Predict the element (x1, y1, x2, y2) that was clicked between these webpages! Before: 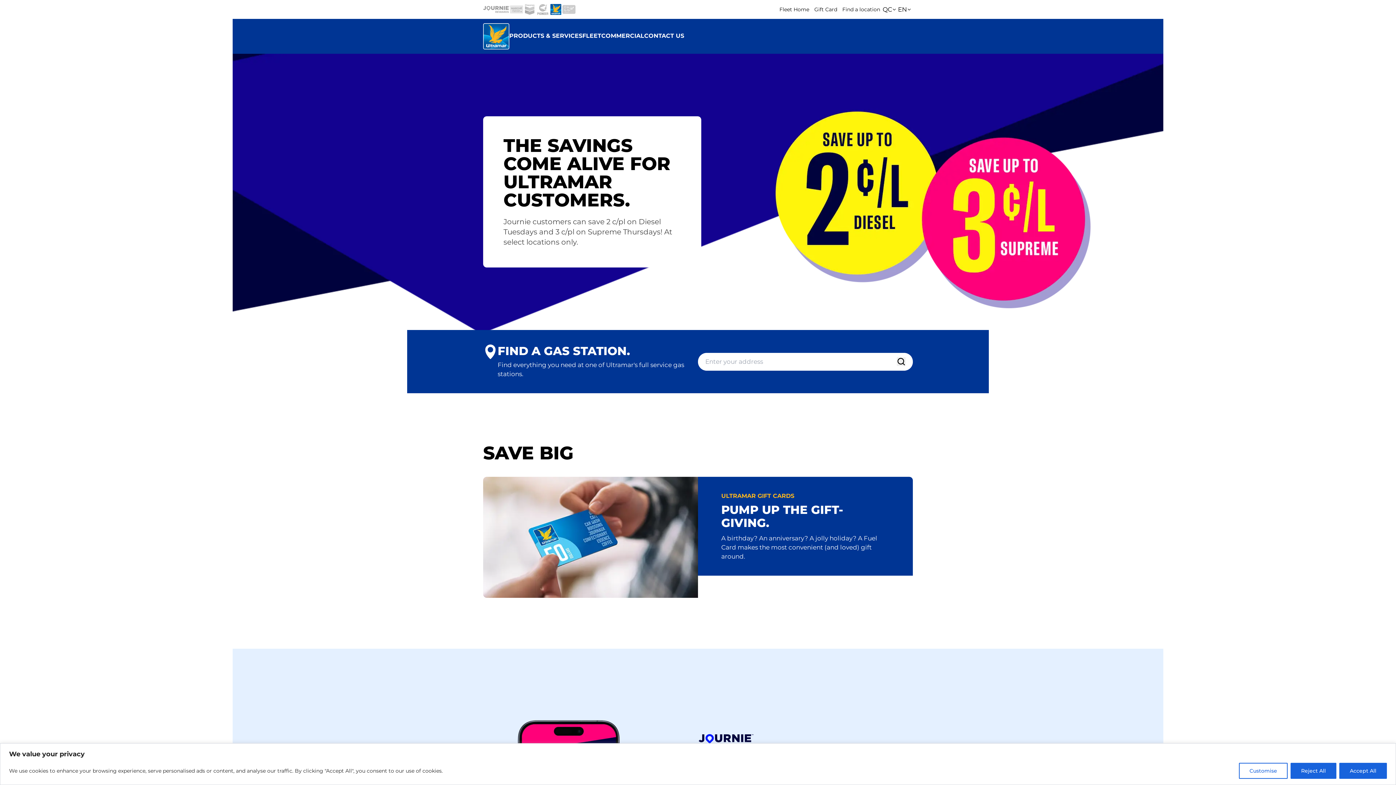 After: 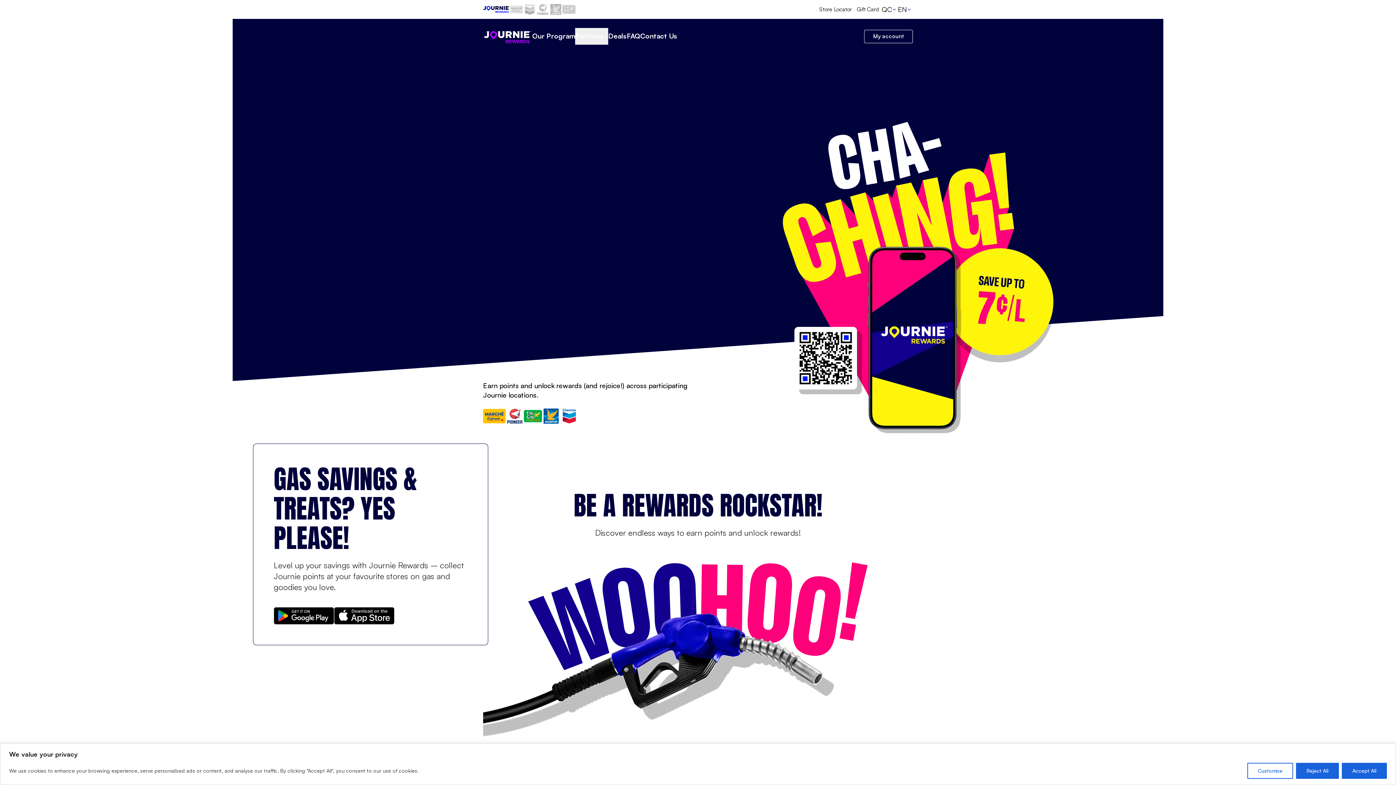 Action: bbox: (483, 2, 510, 16)